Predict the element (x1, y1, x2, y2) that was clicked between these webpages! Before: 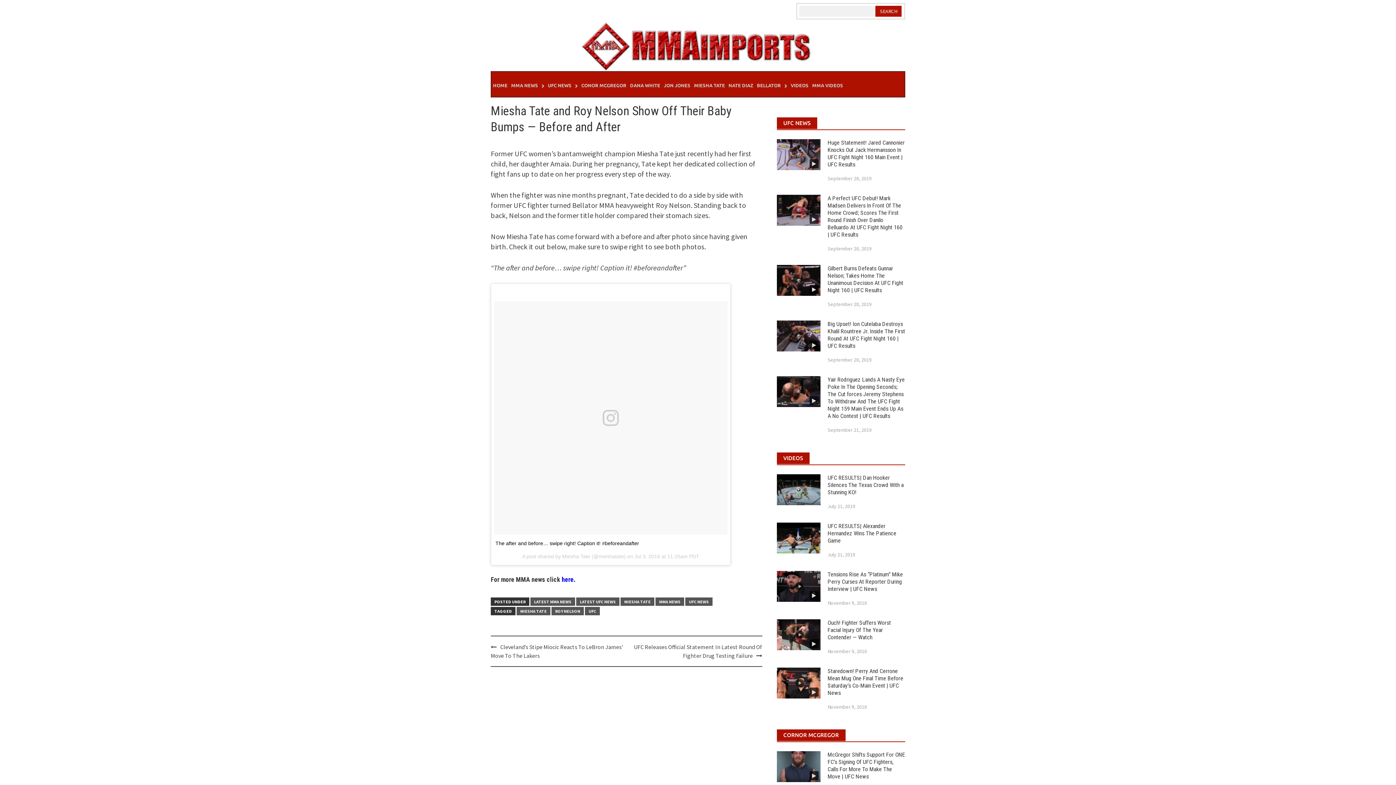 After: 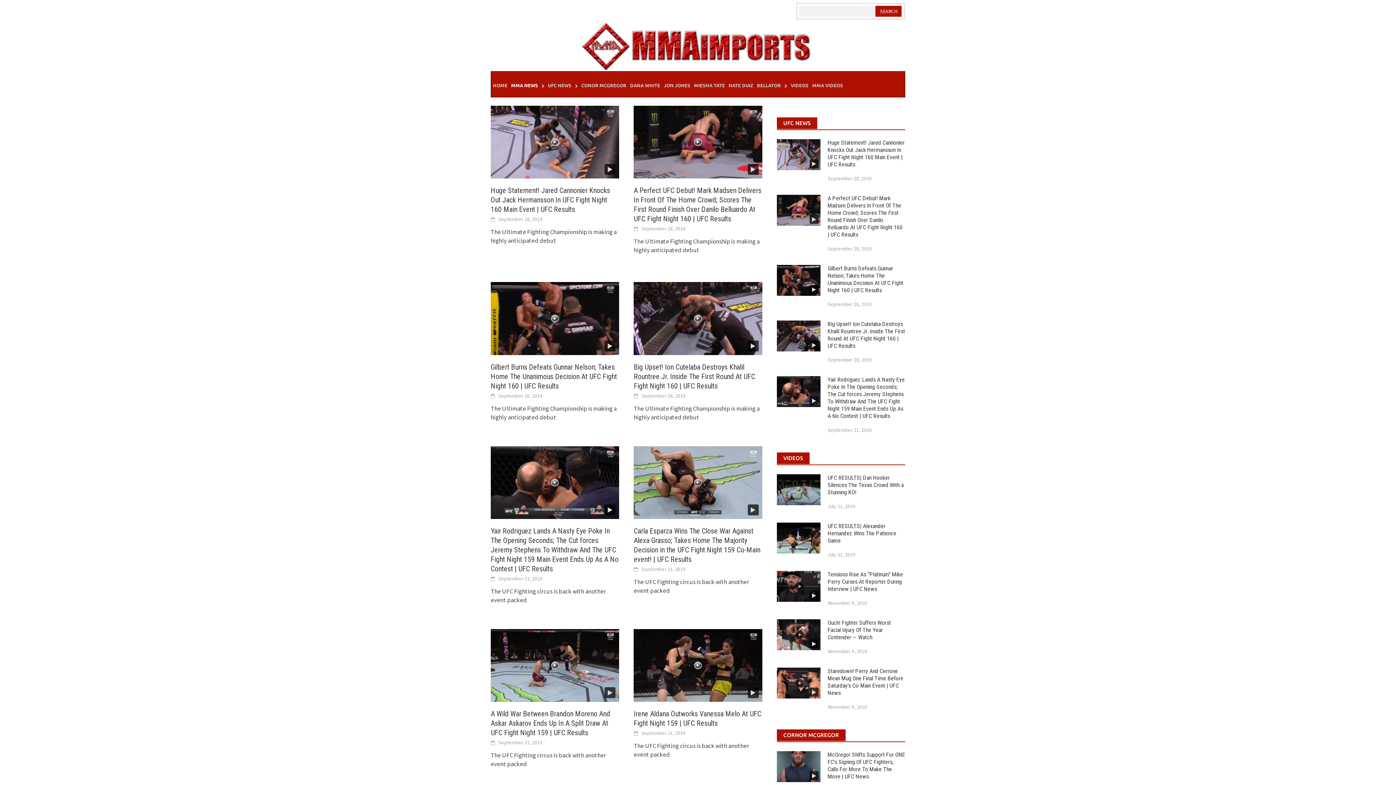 Action: label: MMA NEWS bbox: (509, 71, 546, 97)